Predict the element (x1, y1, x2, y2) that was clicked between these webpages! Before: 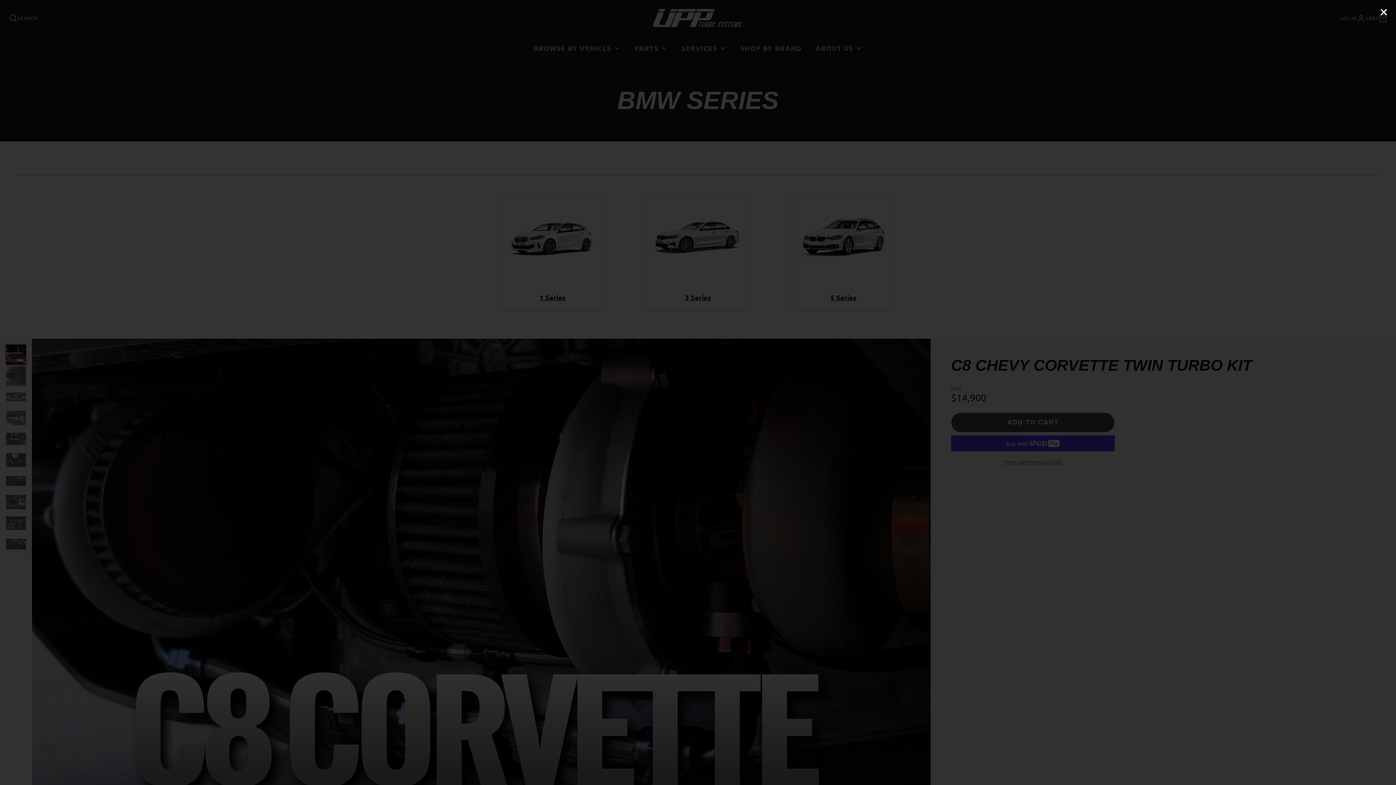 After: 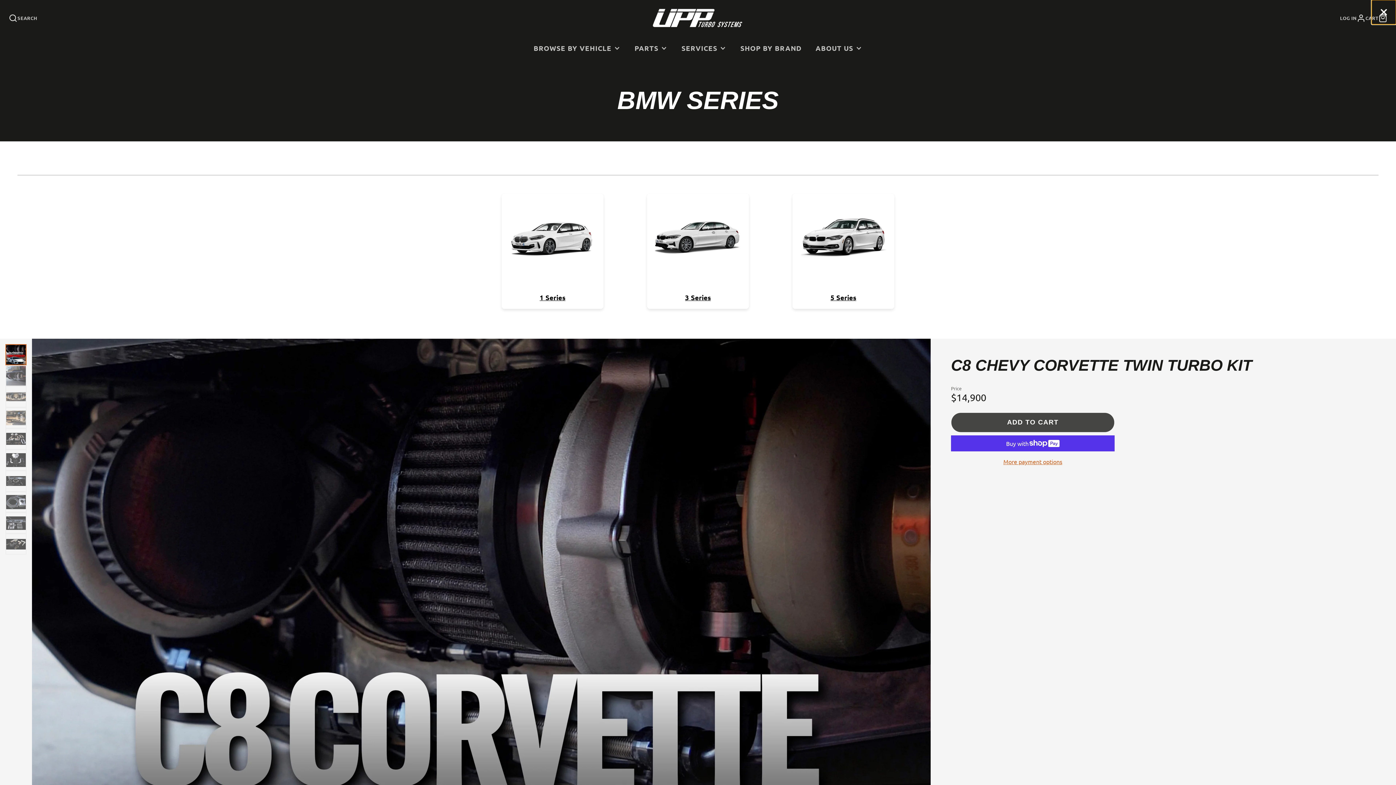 Action: bbox: (1371, 0, 1396, 24)